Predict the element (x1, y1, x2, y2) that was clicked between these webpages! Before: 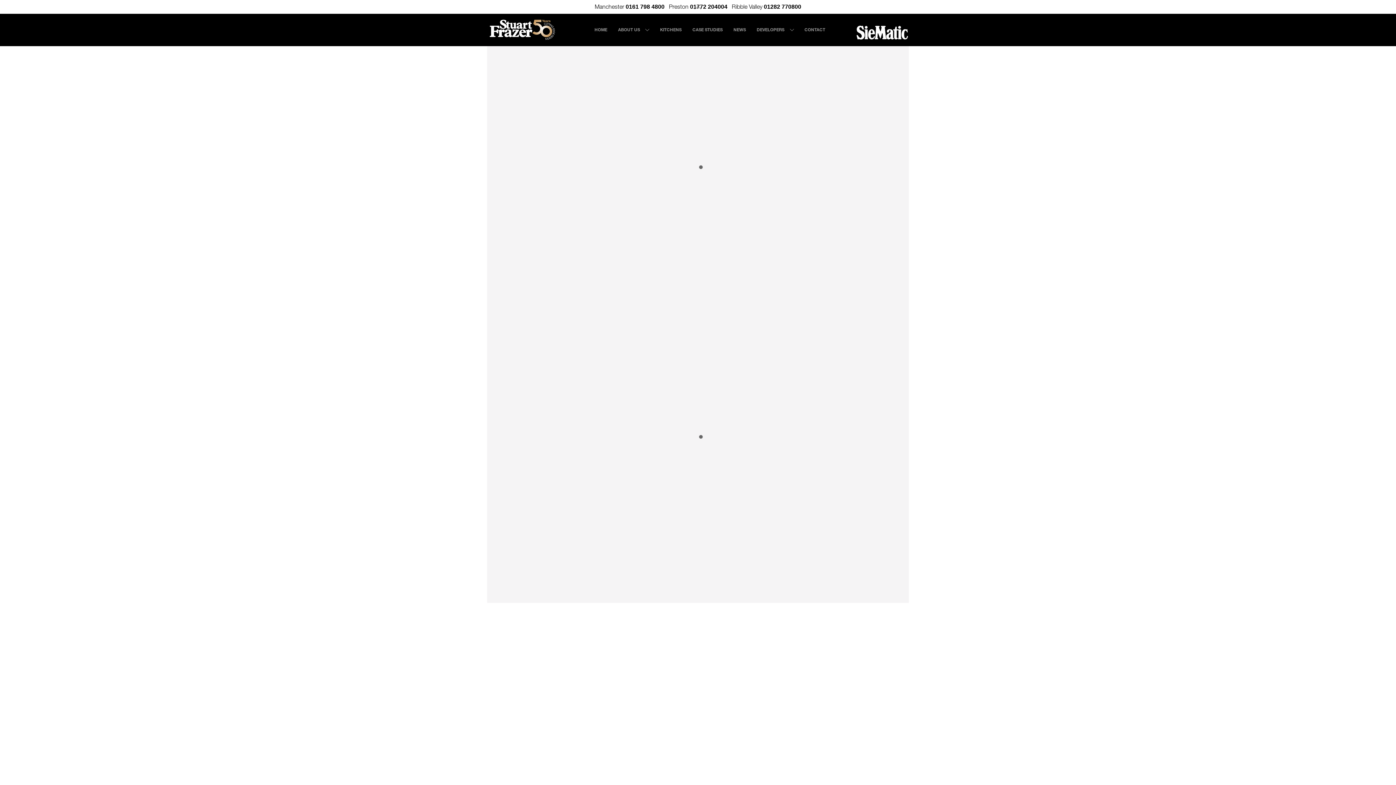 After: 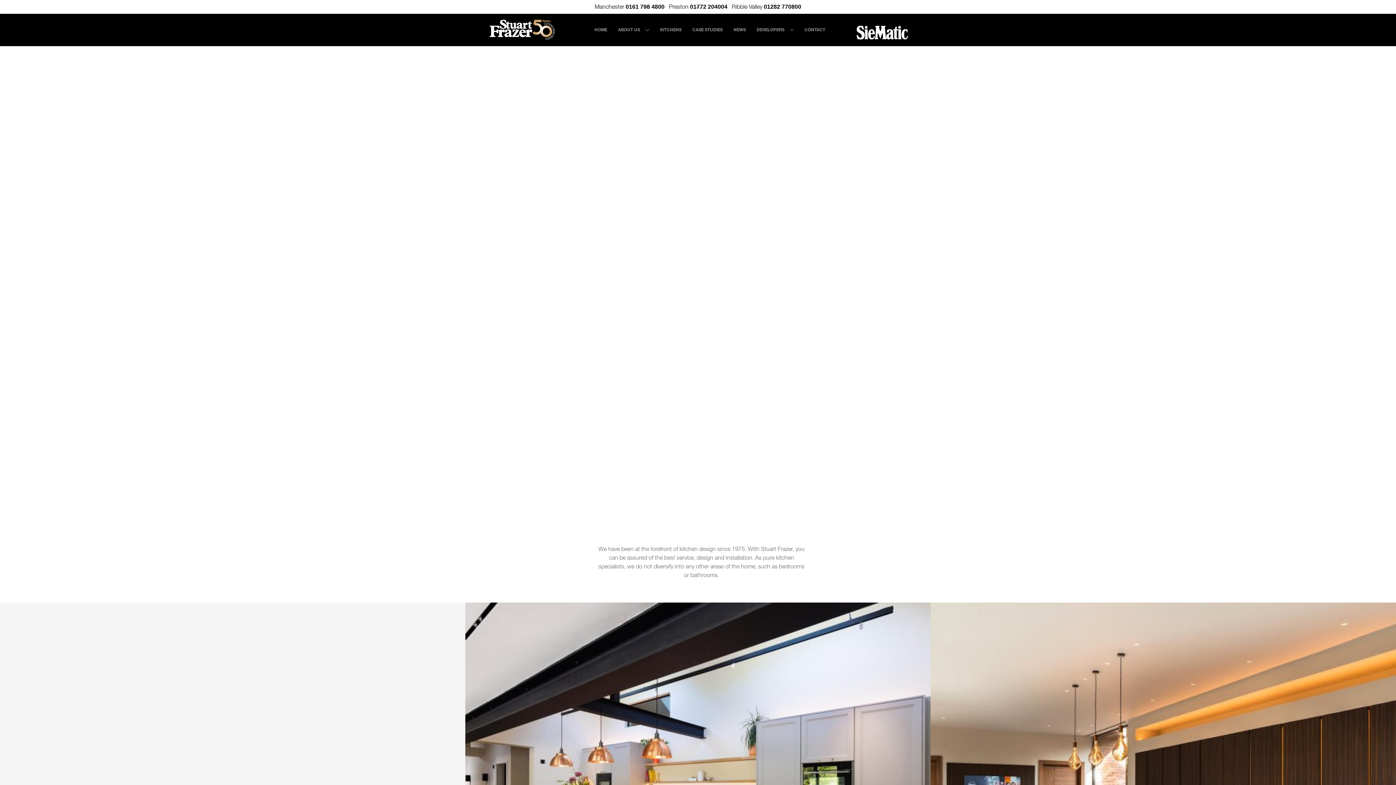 Action: bbox: (589, 24, 612, 35) label: HOME